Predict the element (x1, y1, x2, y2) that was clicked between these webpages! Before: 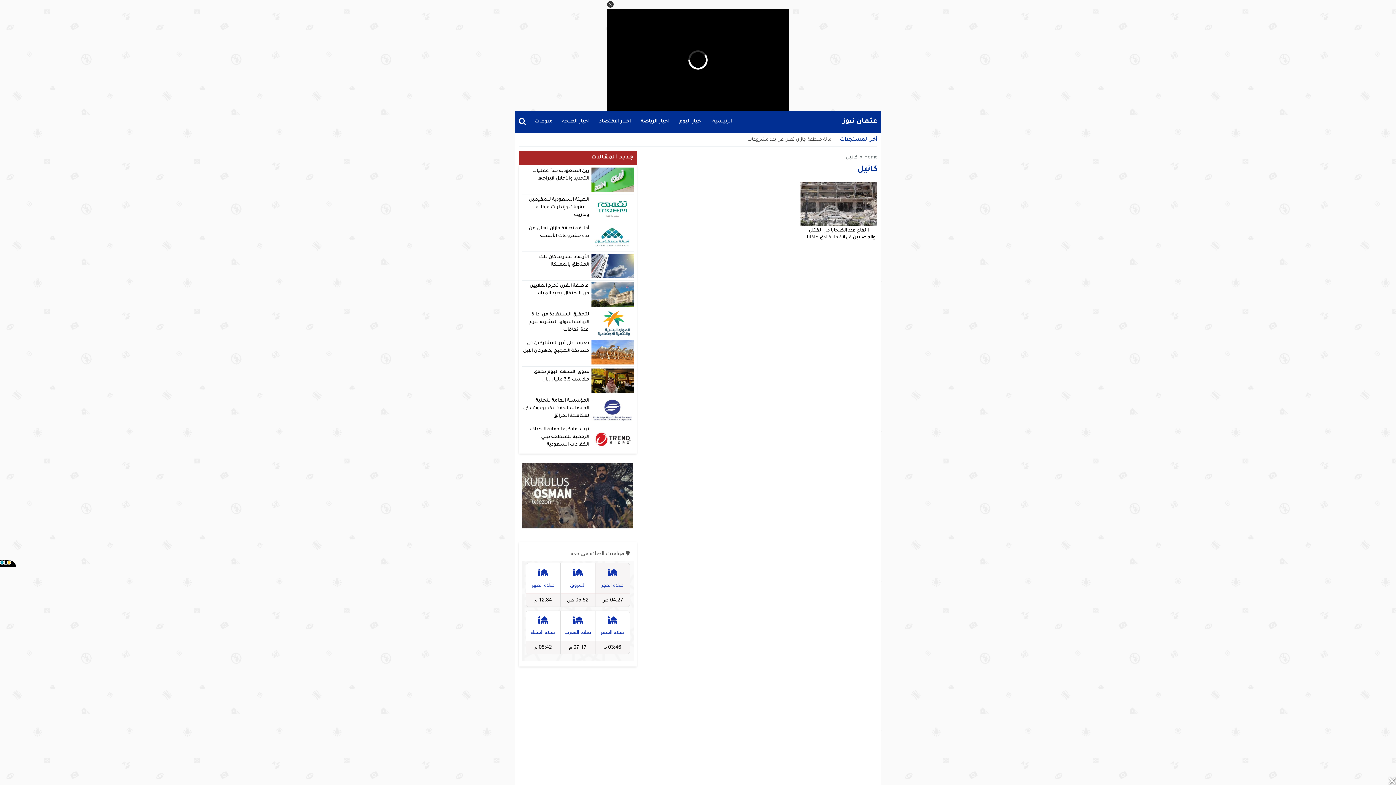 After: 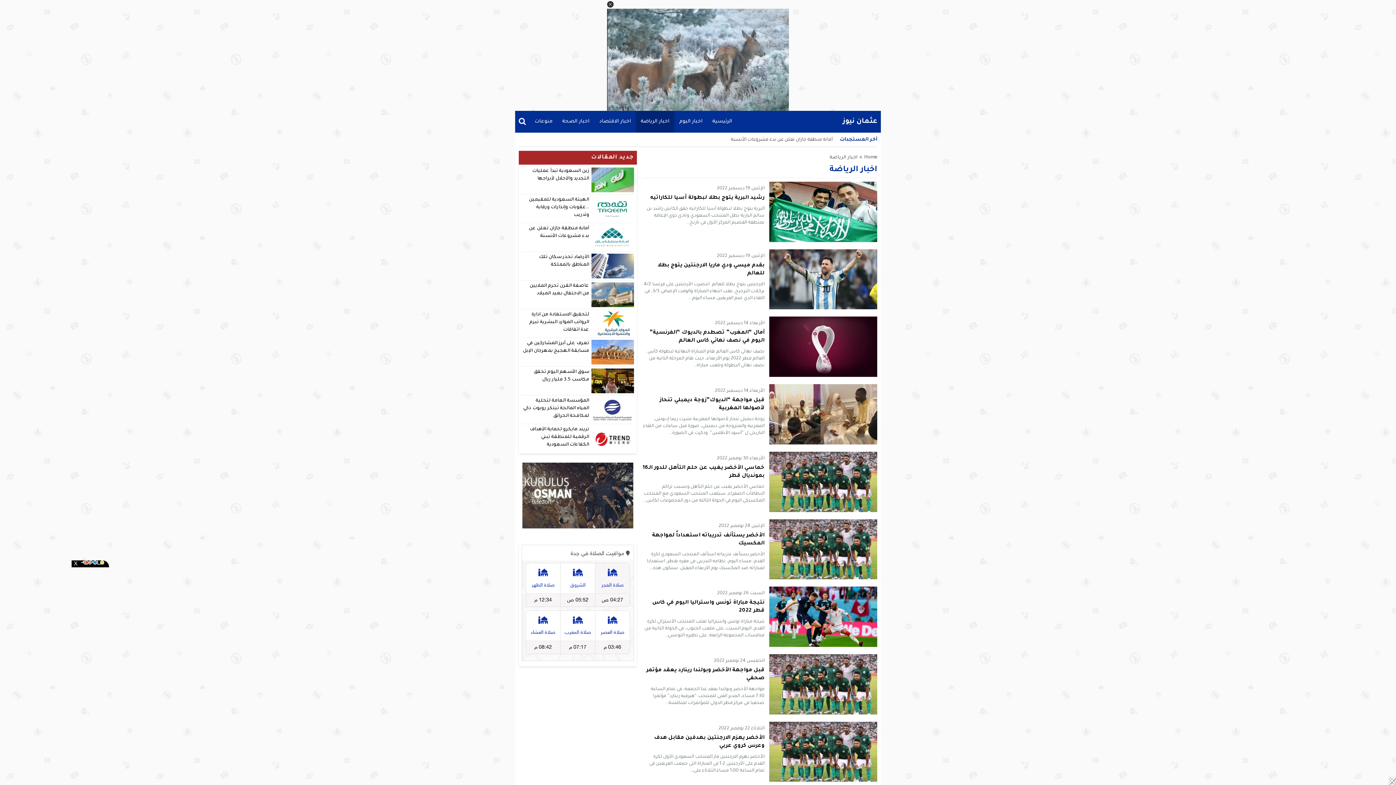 Action: bbox: (636, 110, 674, 132) label: اخبار الرياضة